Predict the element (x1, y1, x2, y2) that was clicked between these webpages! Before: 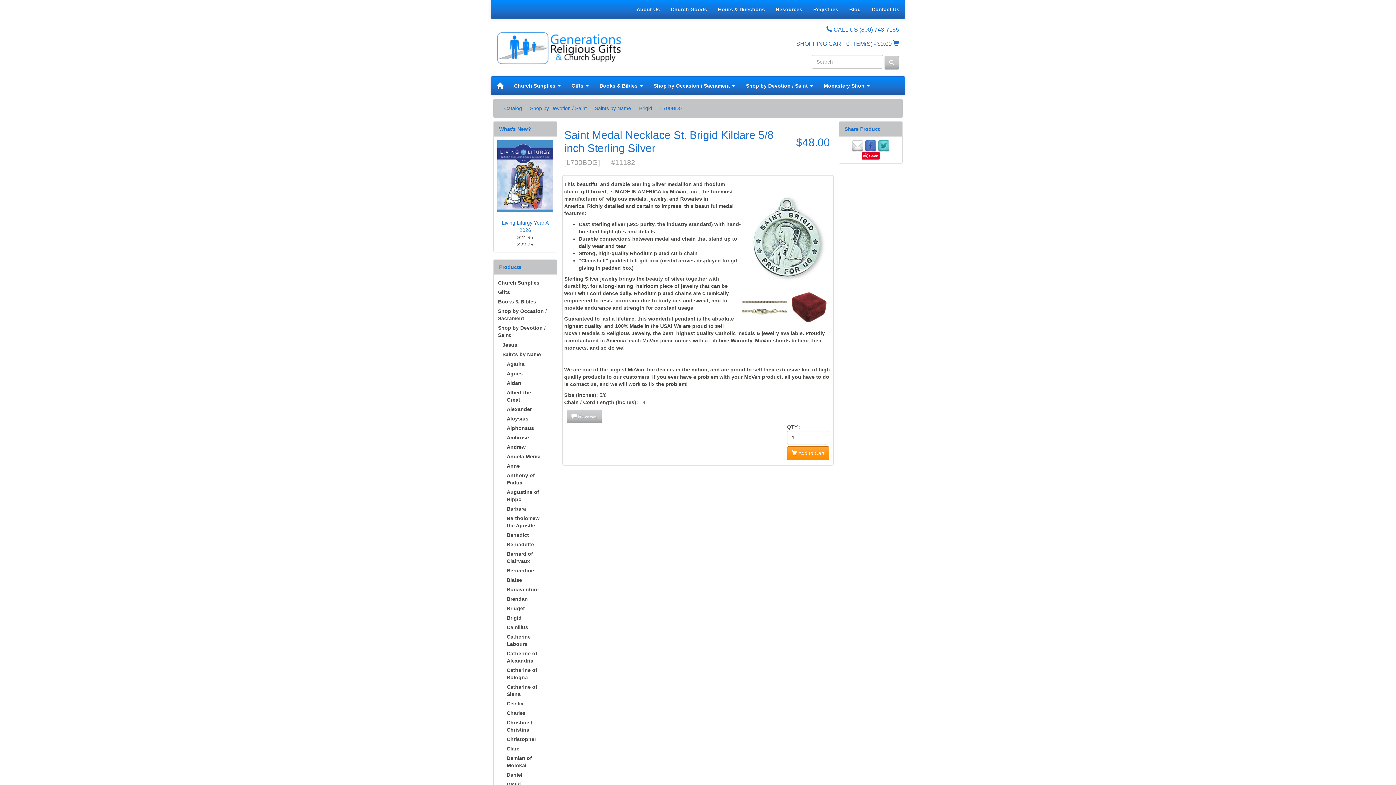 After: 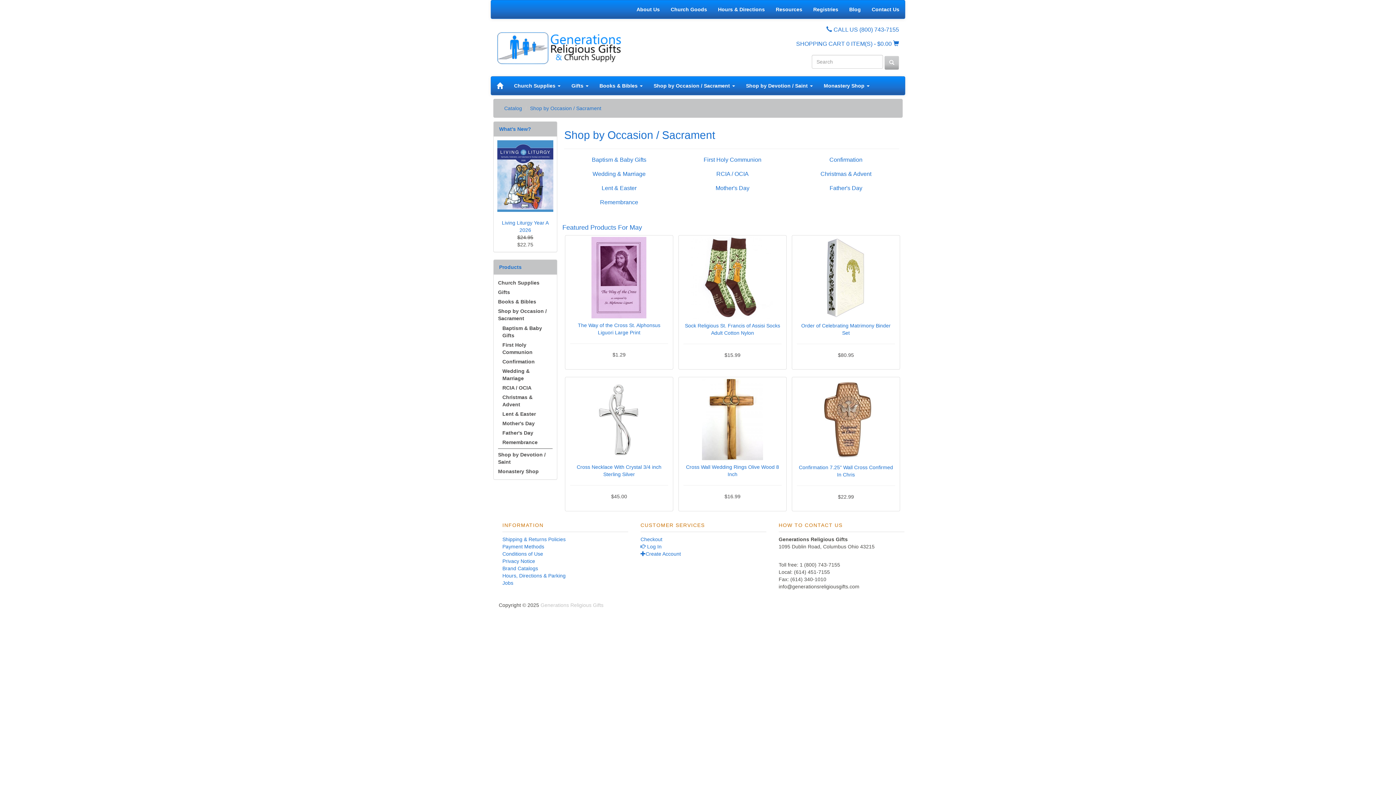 Action: label: Shop by Occasion / Sacrament bbox: (498, 307, 552, 322)